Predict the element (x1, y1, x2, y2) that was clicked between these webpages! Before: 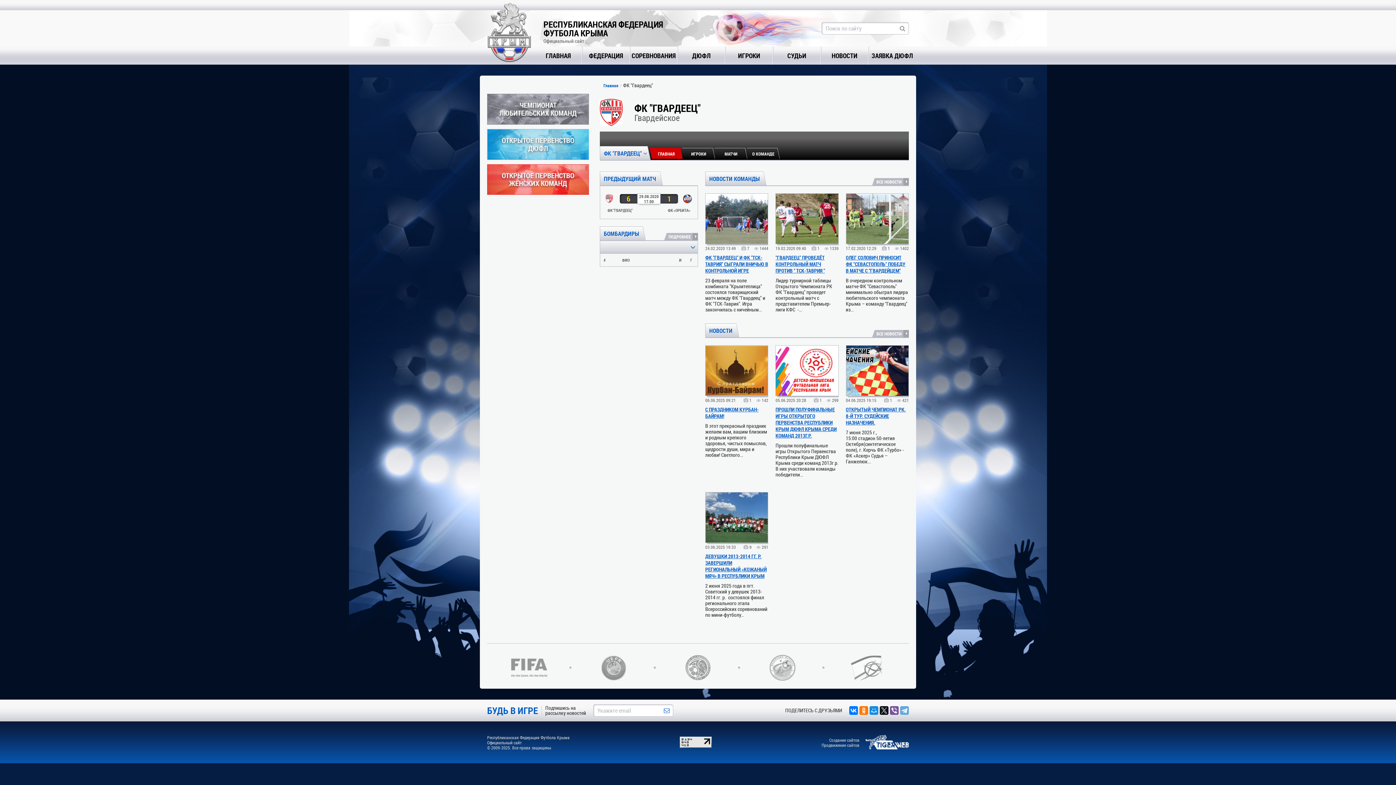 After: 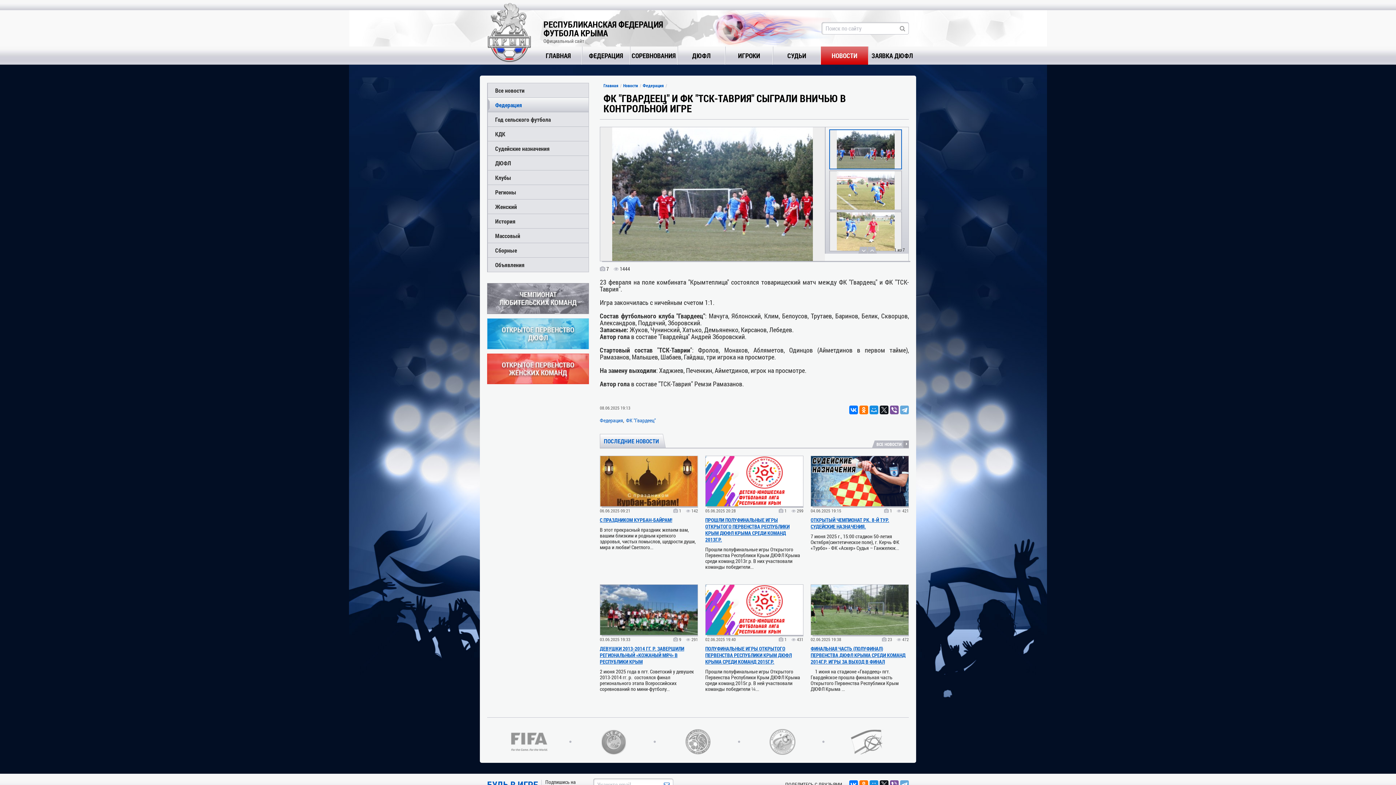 Action: bbox: (705, 254, 768, 274) label: ФК "ГВАРДЕЕЦ" И ФК "ТСК-ТАВРИЯ" СЫГРАЛИ ВНИЧЬЮ В КОНТРОЛЬНОЙ ИГРЕ